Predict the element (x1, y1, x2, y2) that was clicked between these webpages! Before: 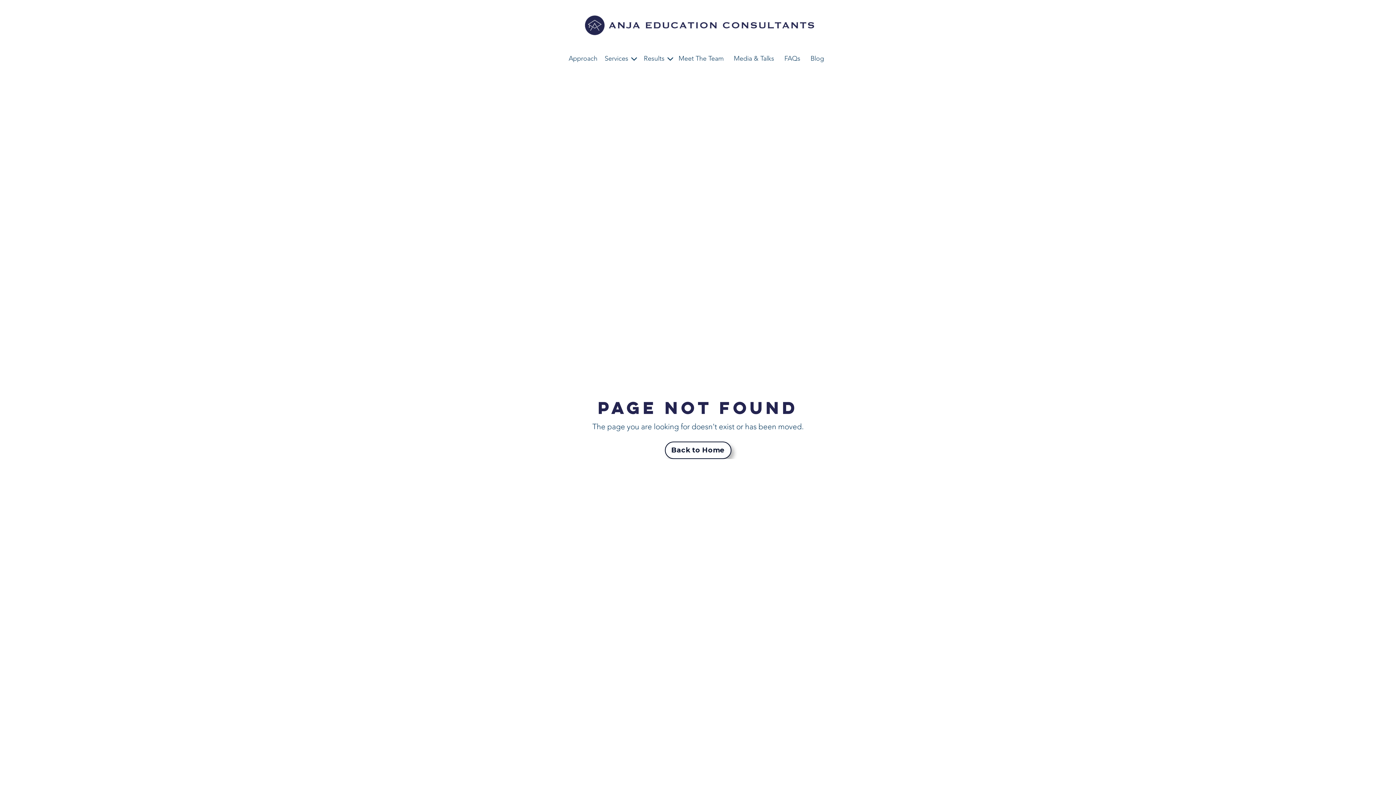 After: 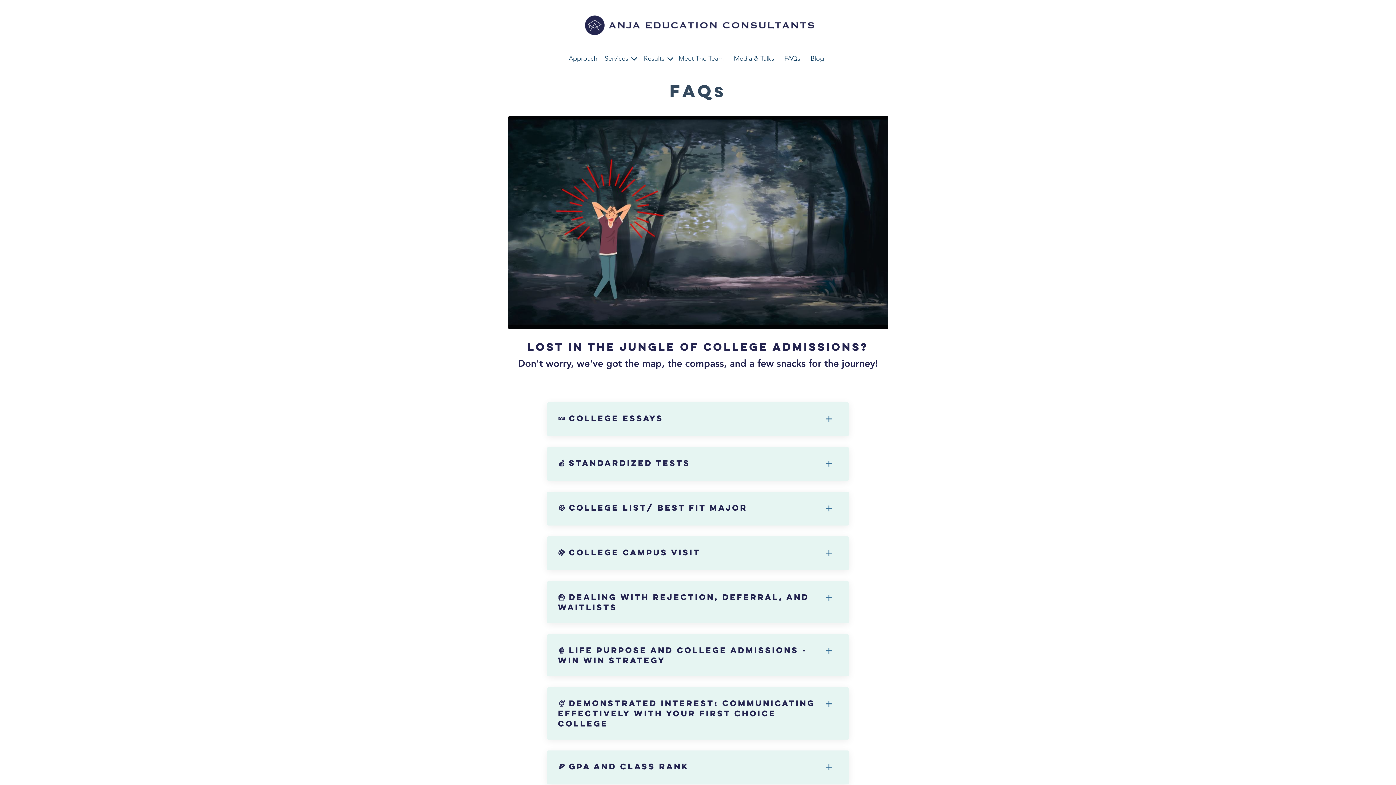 Action: bbox: (784, 53, 800, 63) label: FAQs